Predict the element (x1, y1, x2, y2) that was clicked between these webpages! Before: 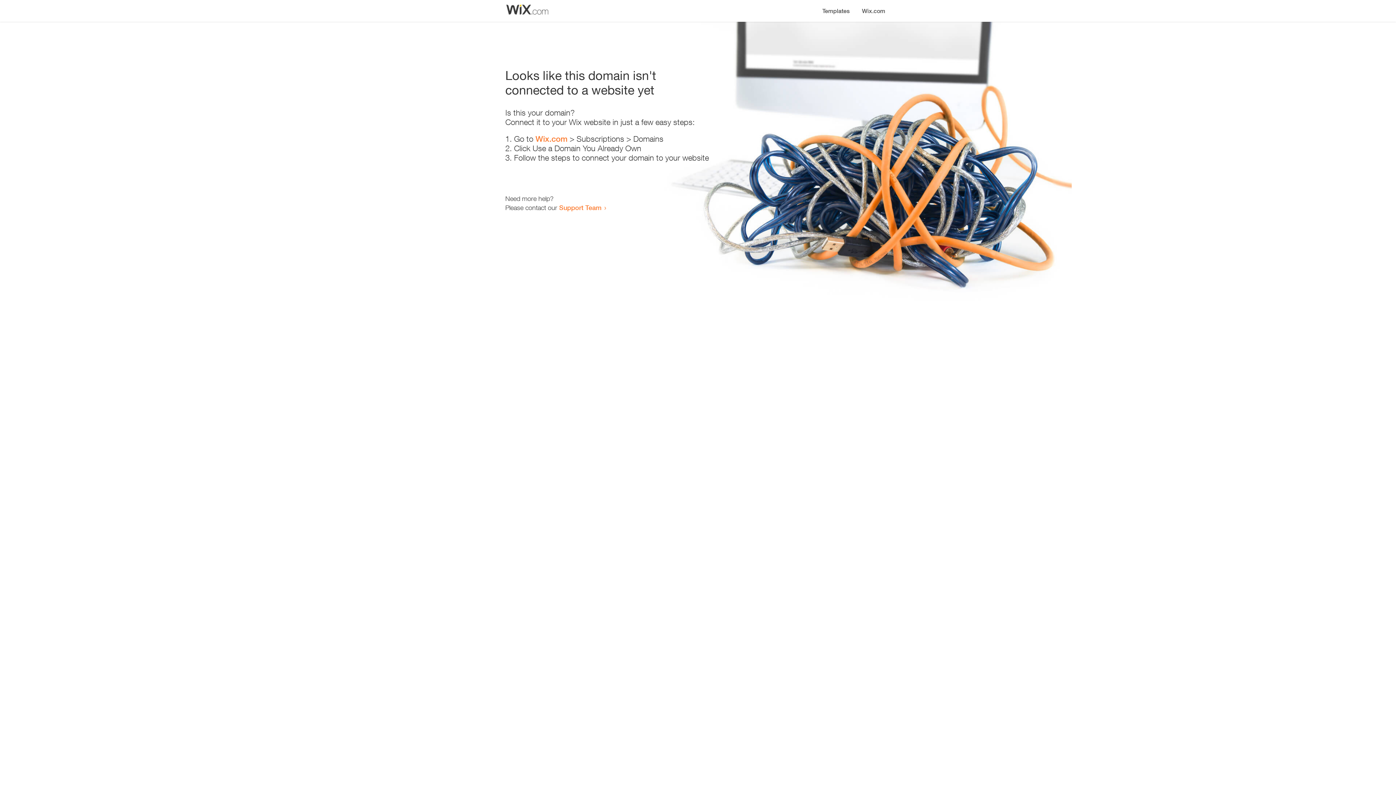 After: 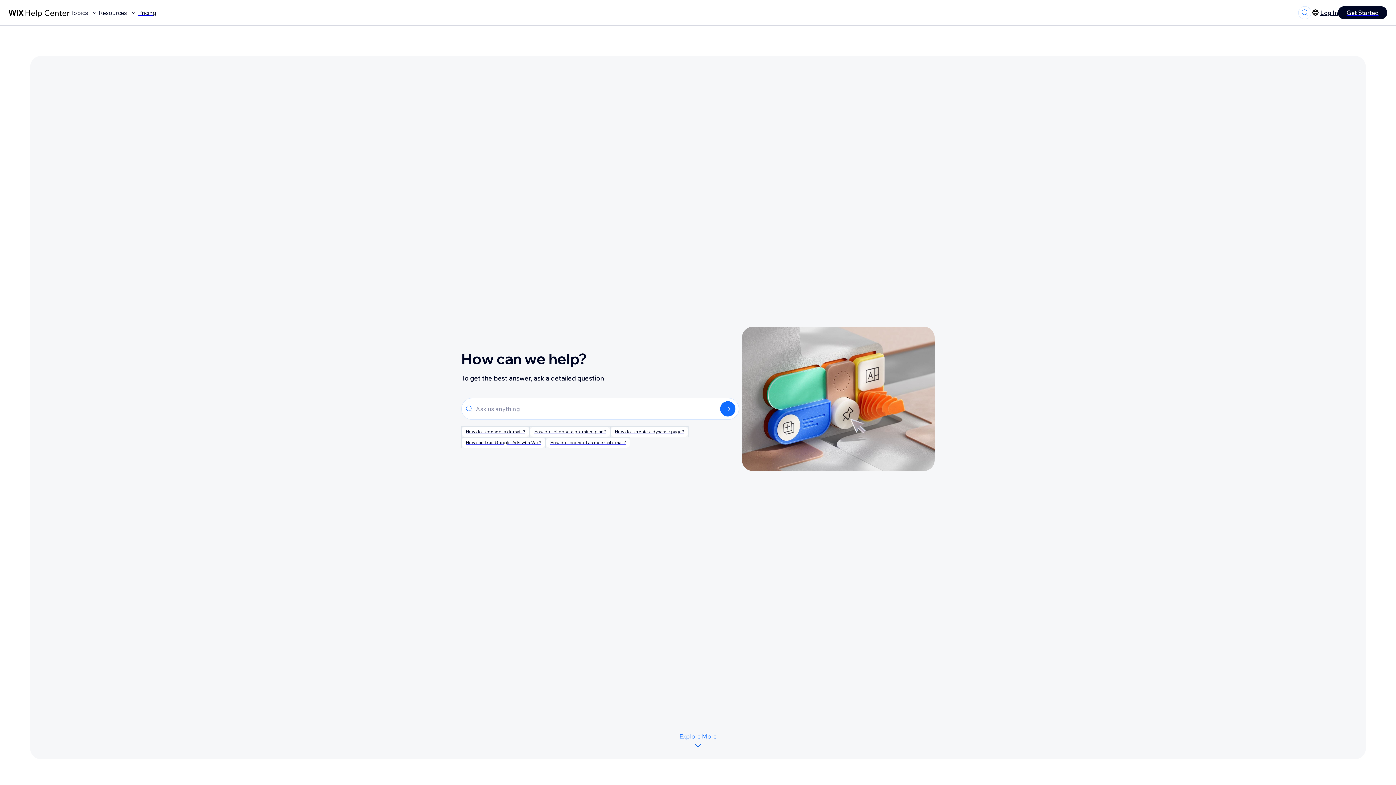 Action: bbox: (559, 203, 601, 211) label: Support Team